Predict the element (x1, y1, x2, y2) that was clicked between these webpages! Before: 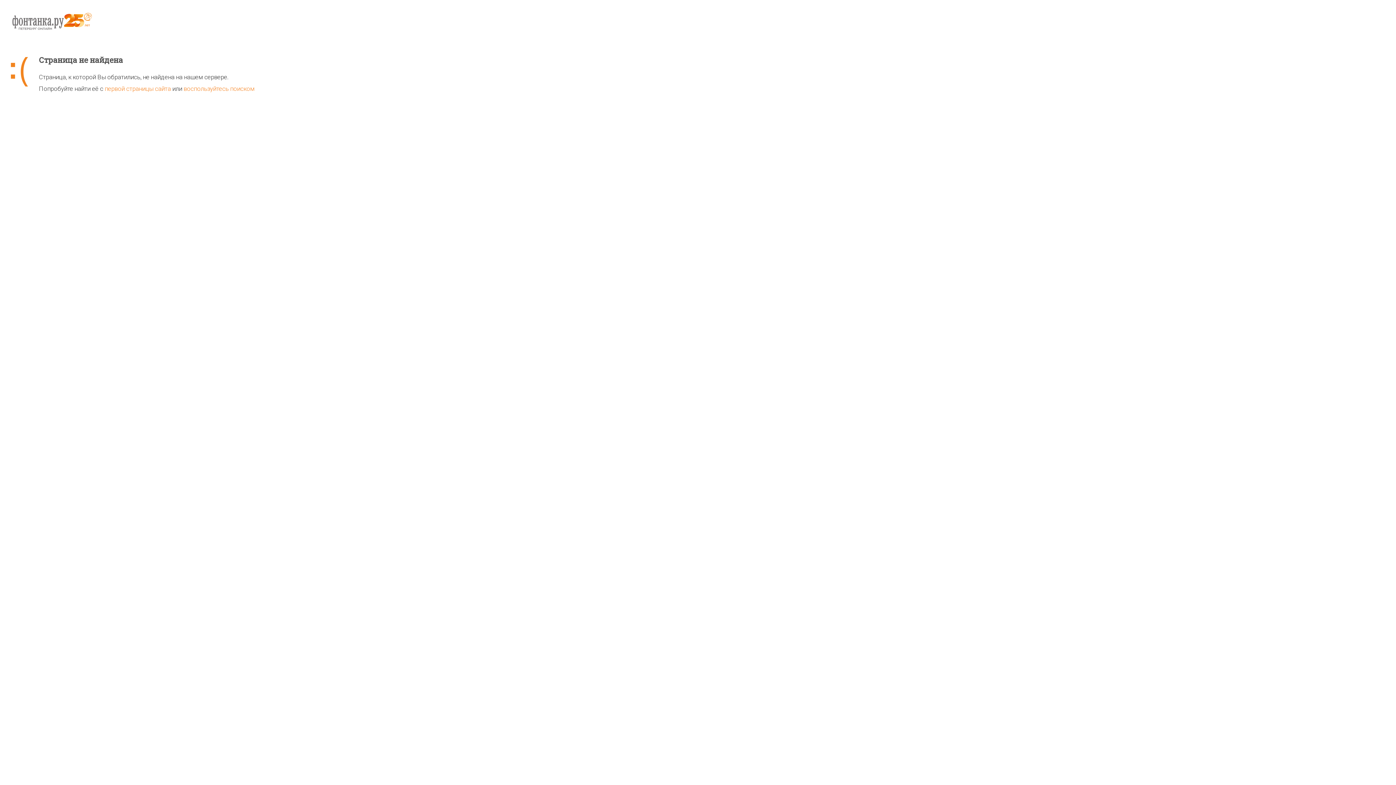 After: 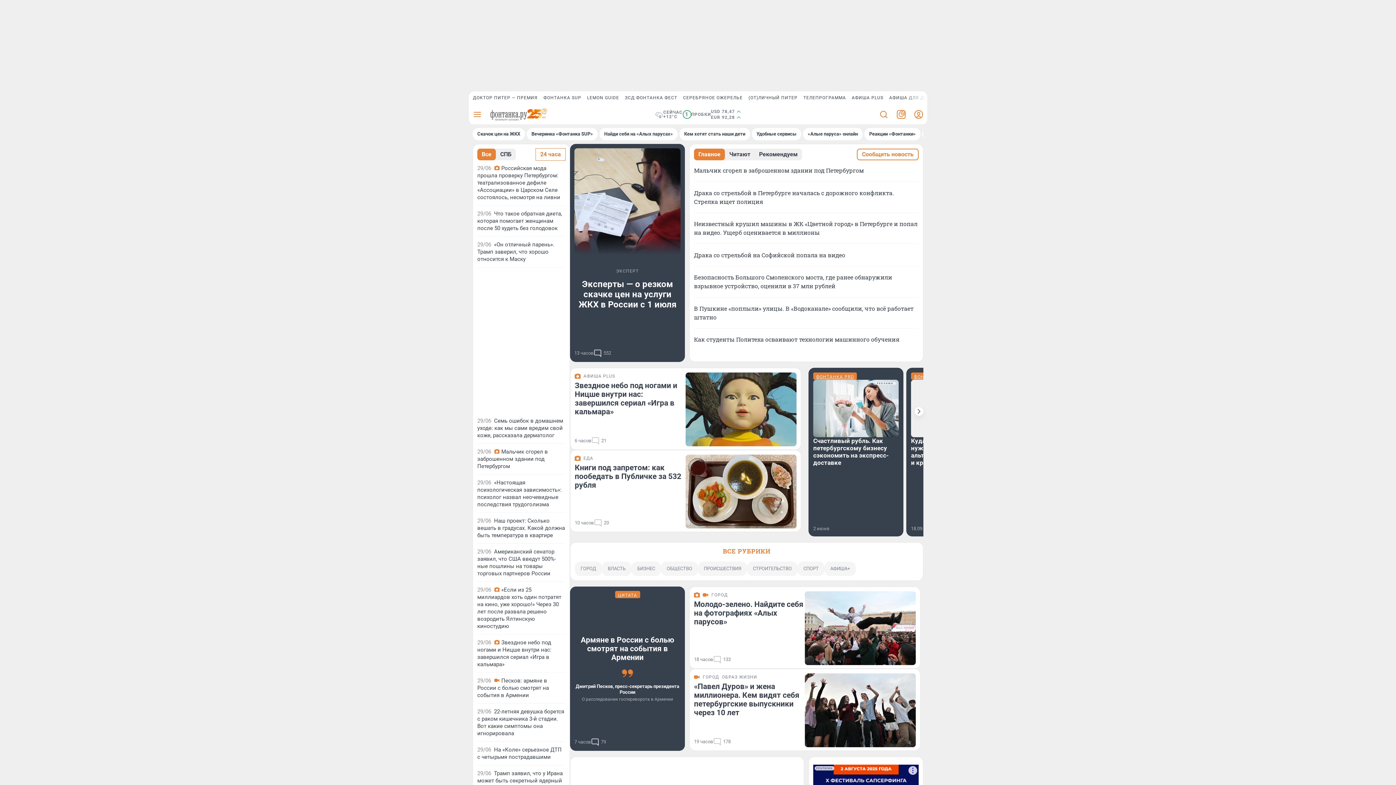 Action: label: первой страницы сайта bbox: (104, 85, 170, 92)